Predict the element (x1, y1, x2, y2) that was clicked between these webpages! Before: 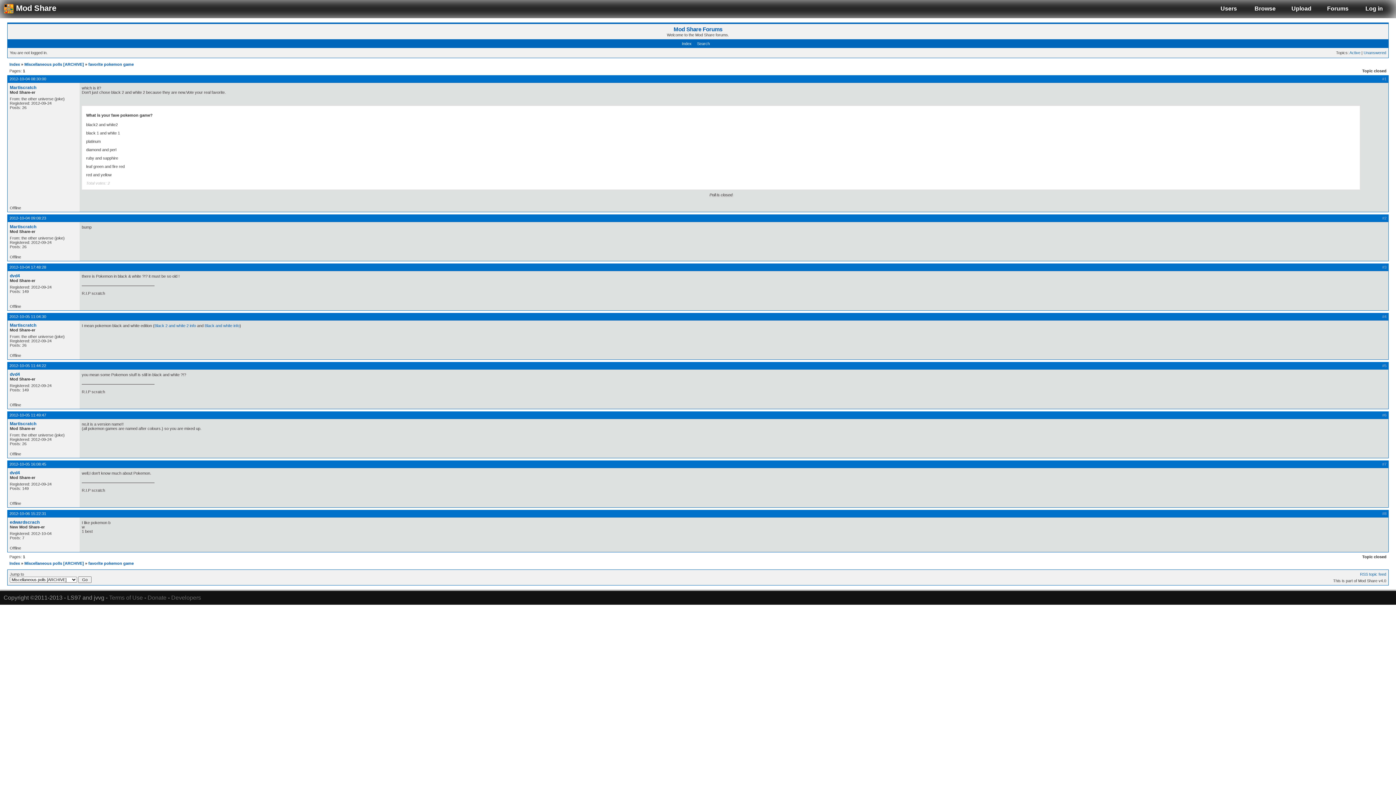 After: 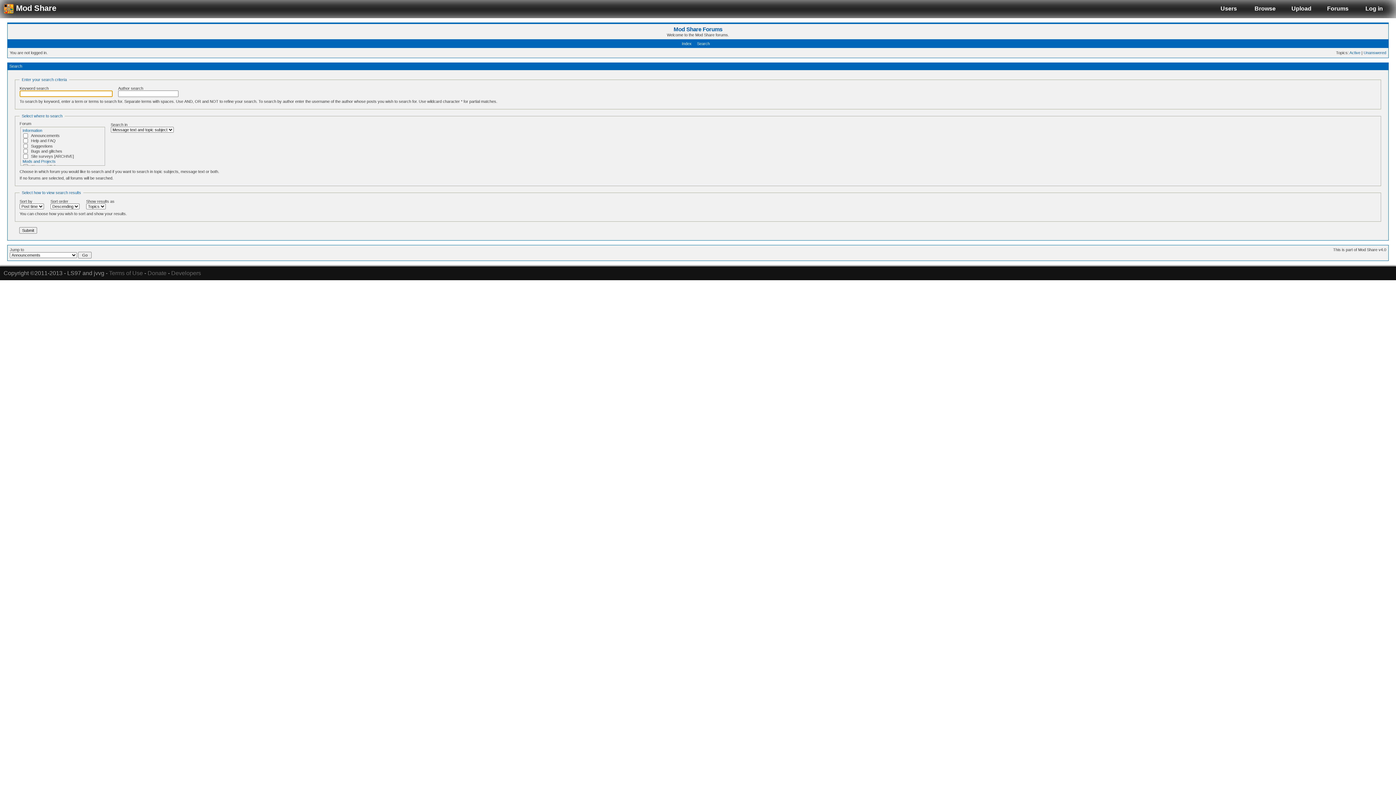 Action: label: Search bbox: (697, 41, 710, 45)